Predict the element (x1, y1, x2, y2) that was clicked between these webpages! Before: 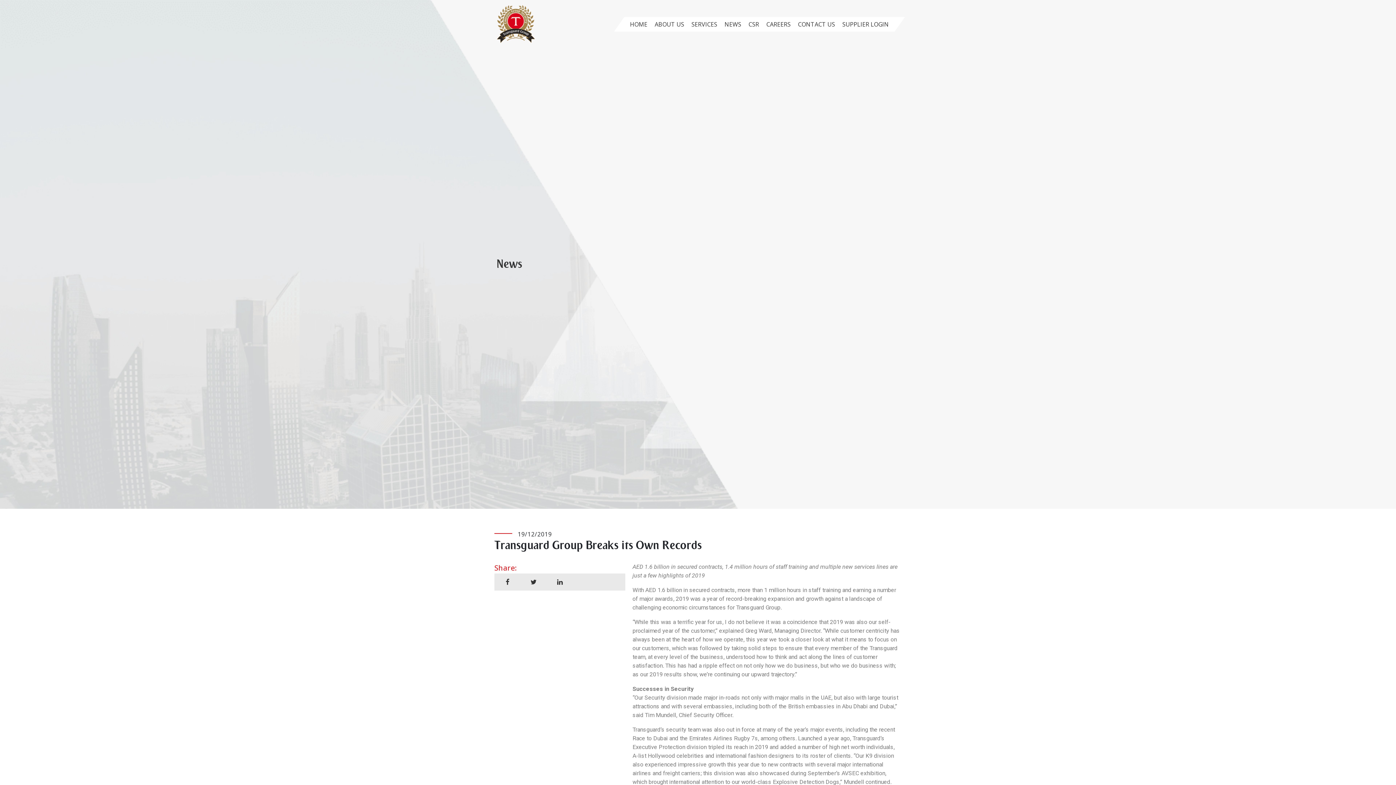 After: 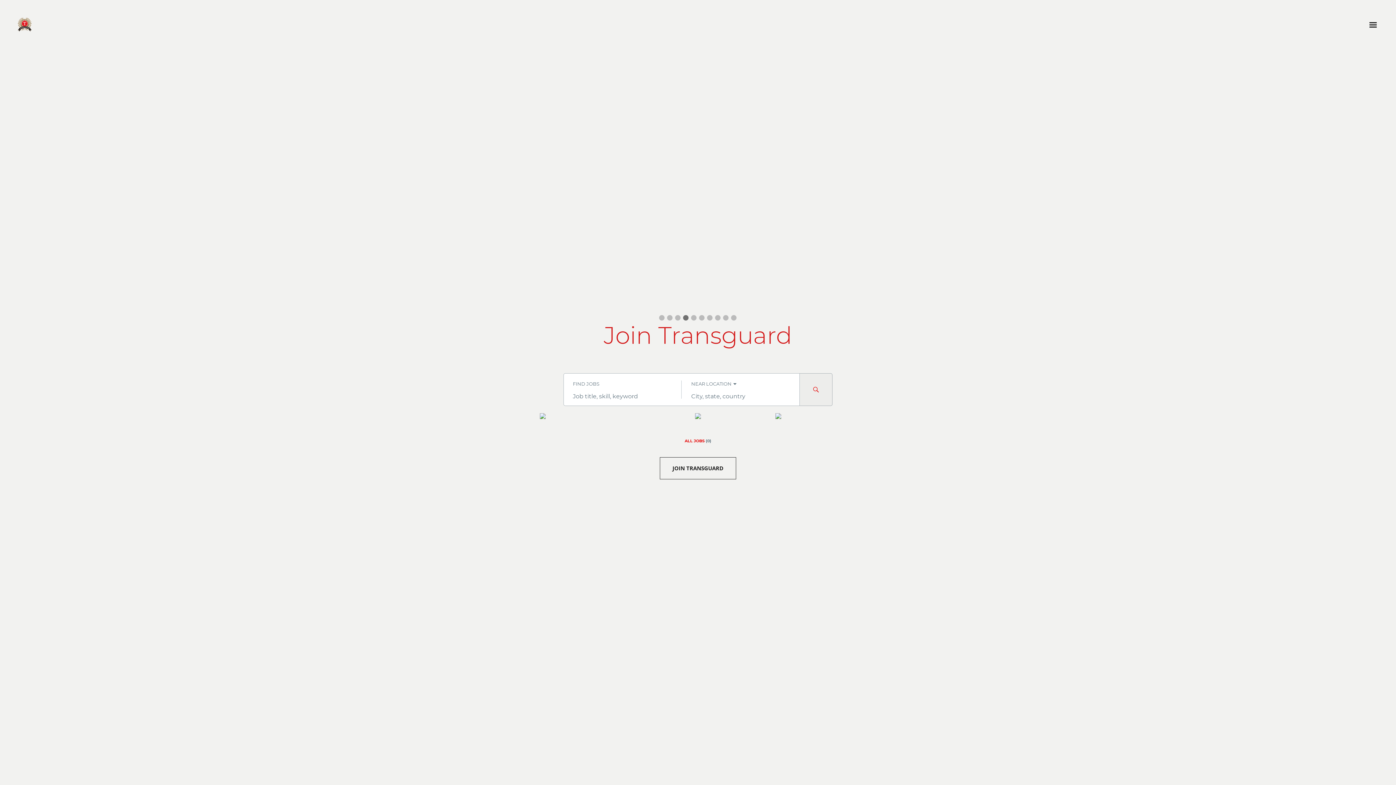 Action: label: CAREERS bbox: (762, 17, 794, 31)